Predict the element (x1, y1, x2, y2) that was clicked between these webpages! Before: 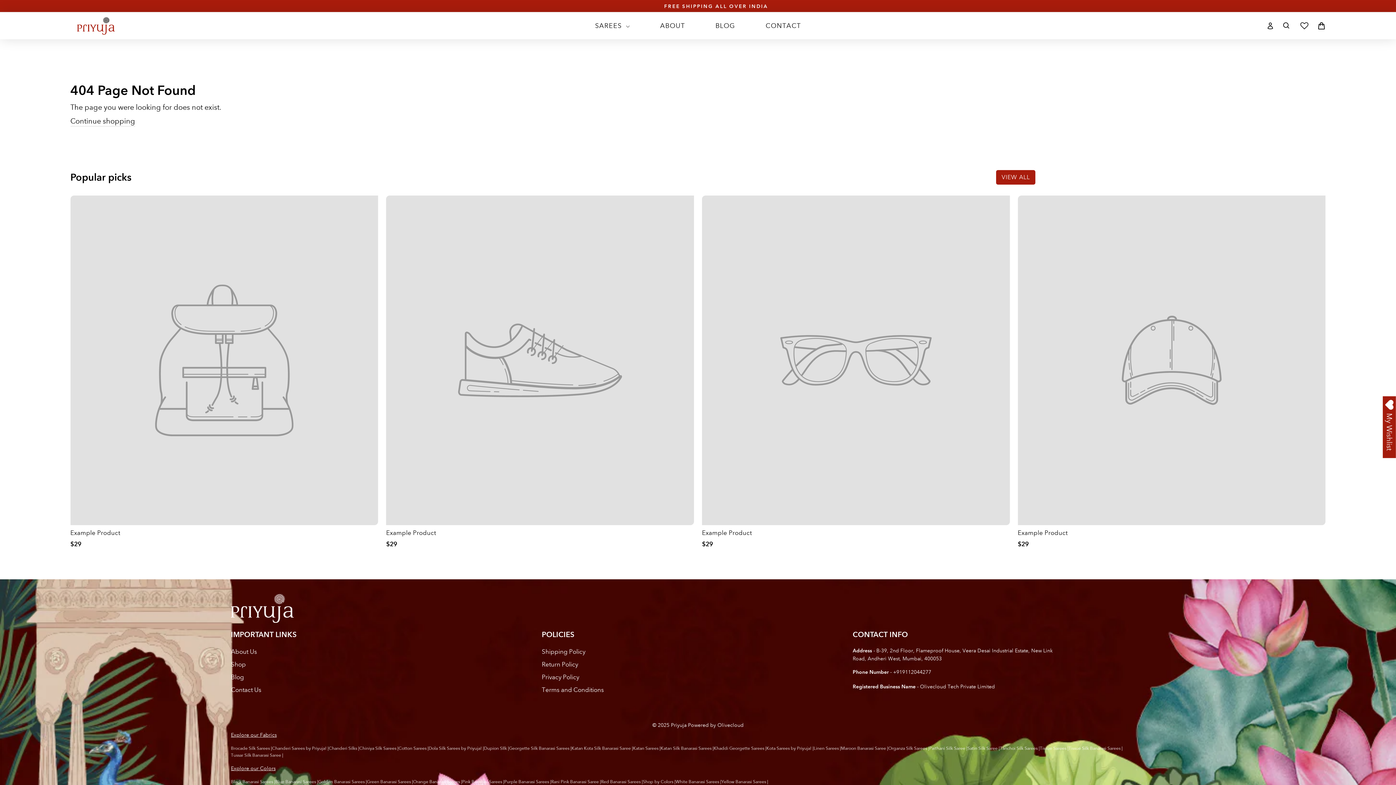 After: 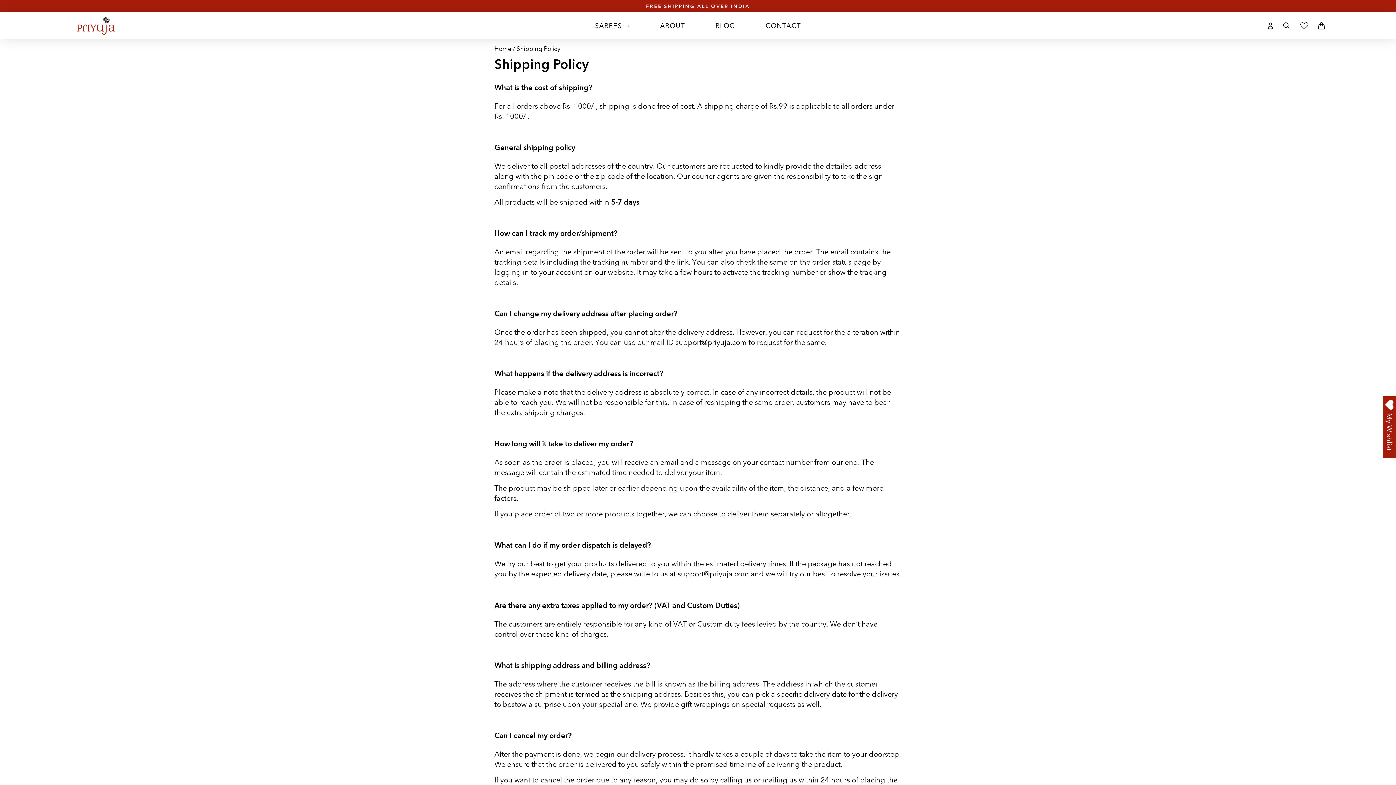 Action: label: Shipping Policy bbox: (541, 646, 585, 657)